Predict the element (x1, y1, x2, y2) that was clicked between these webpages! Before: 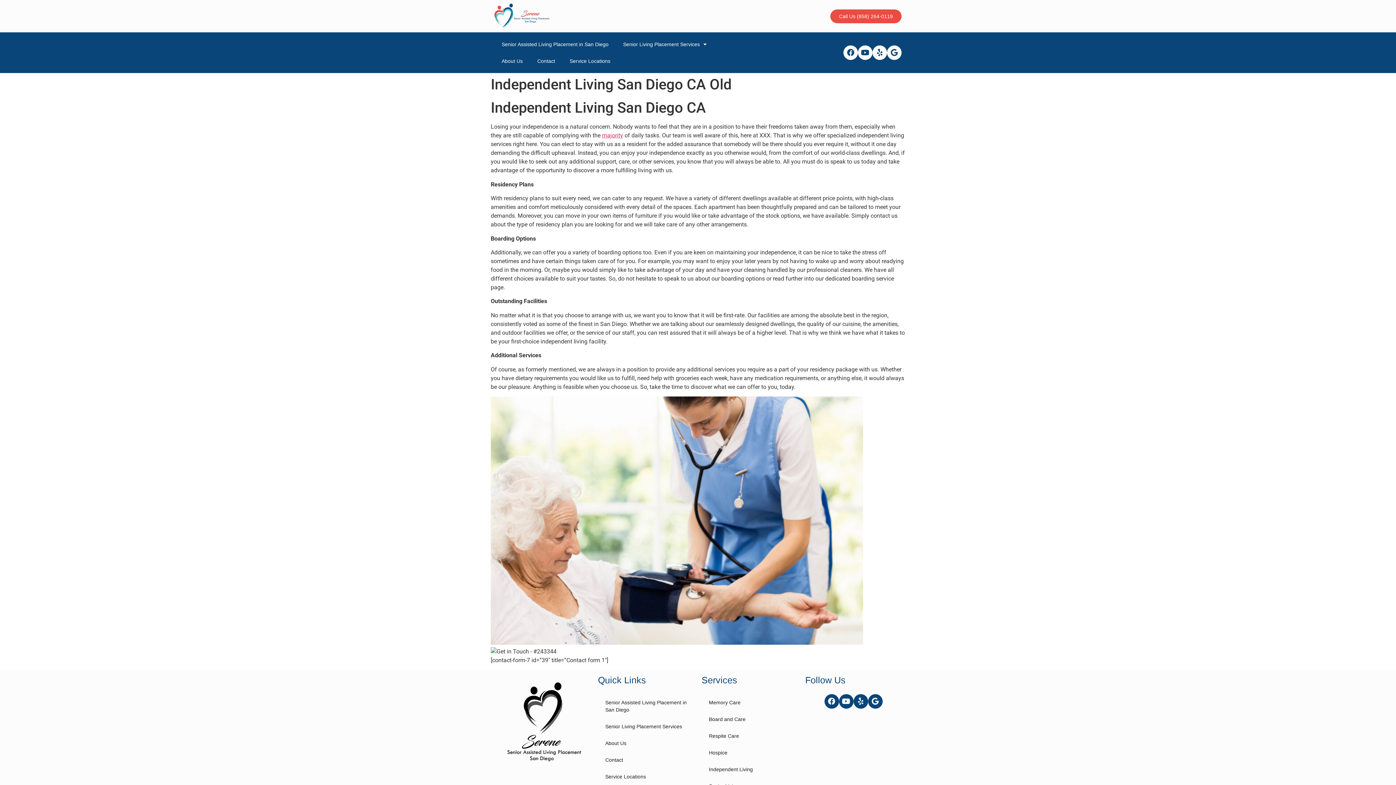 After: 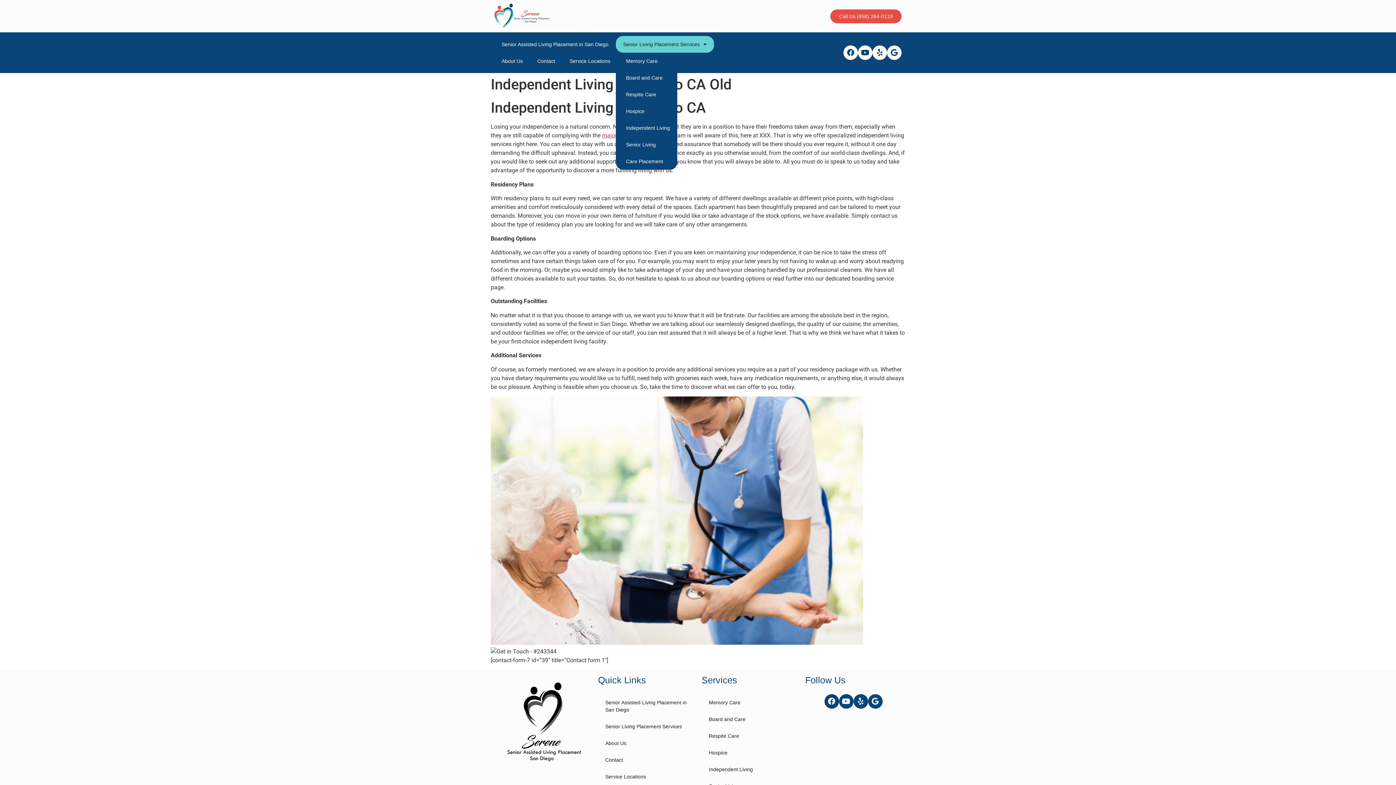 Action: bbox: (616, 36, 714, 52) label: Senior Living Placement Services